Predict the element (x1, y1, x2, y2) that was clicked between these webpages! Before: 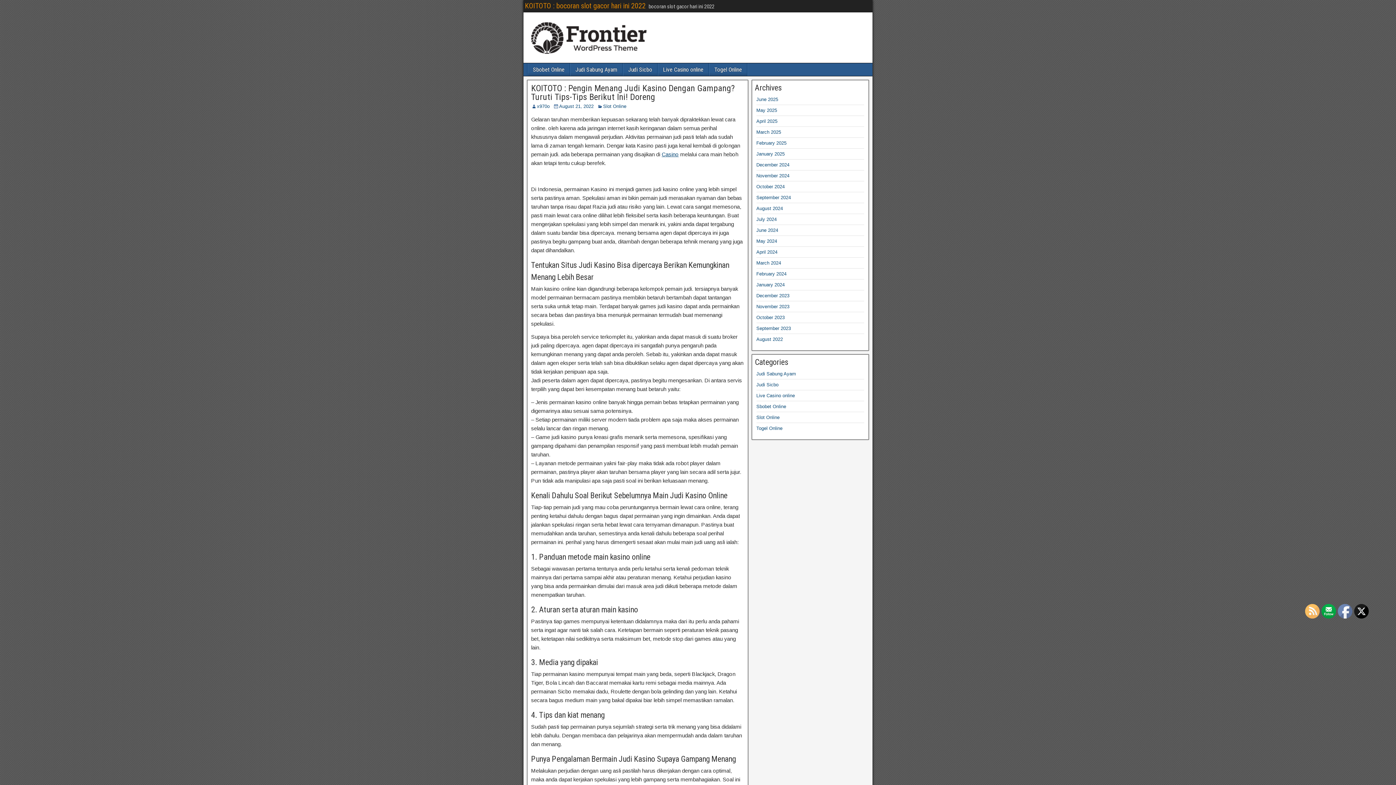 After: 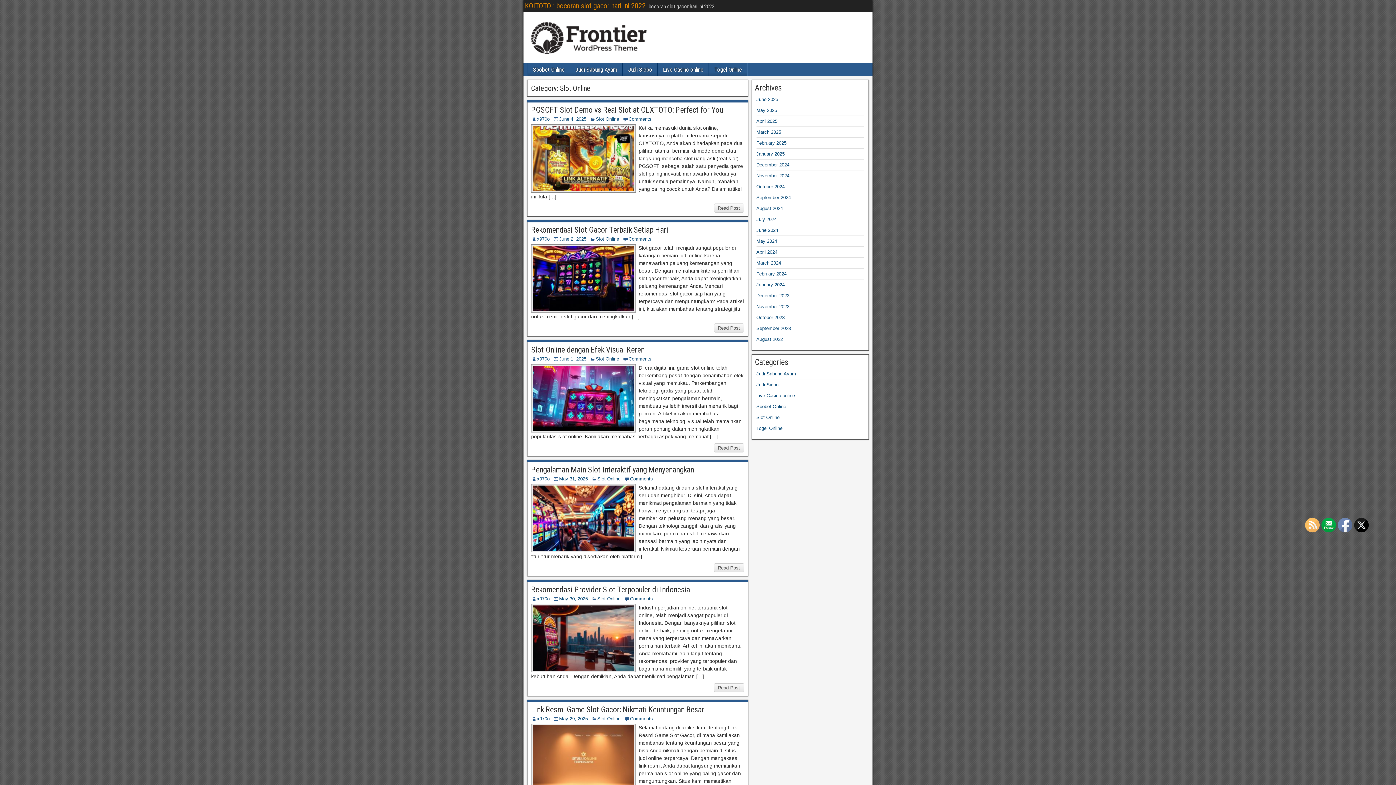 Action: label: Slot Online bbox: (603, 103, 626, 109)